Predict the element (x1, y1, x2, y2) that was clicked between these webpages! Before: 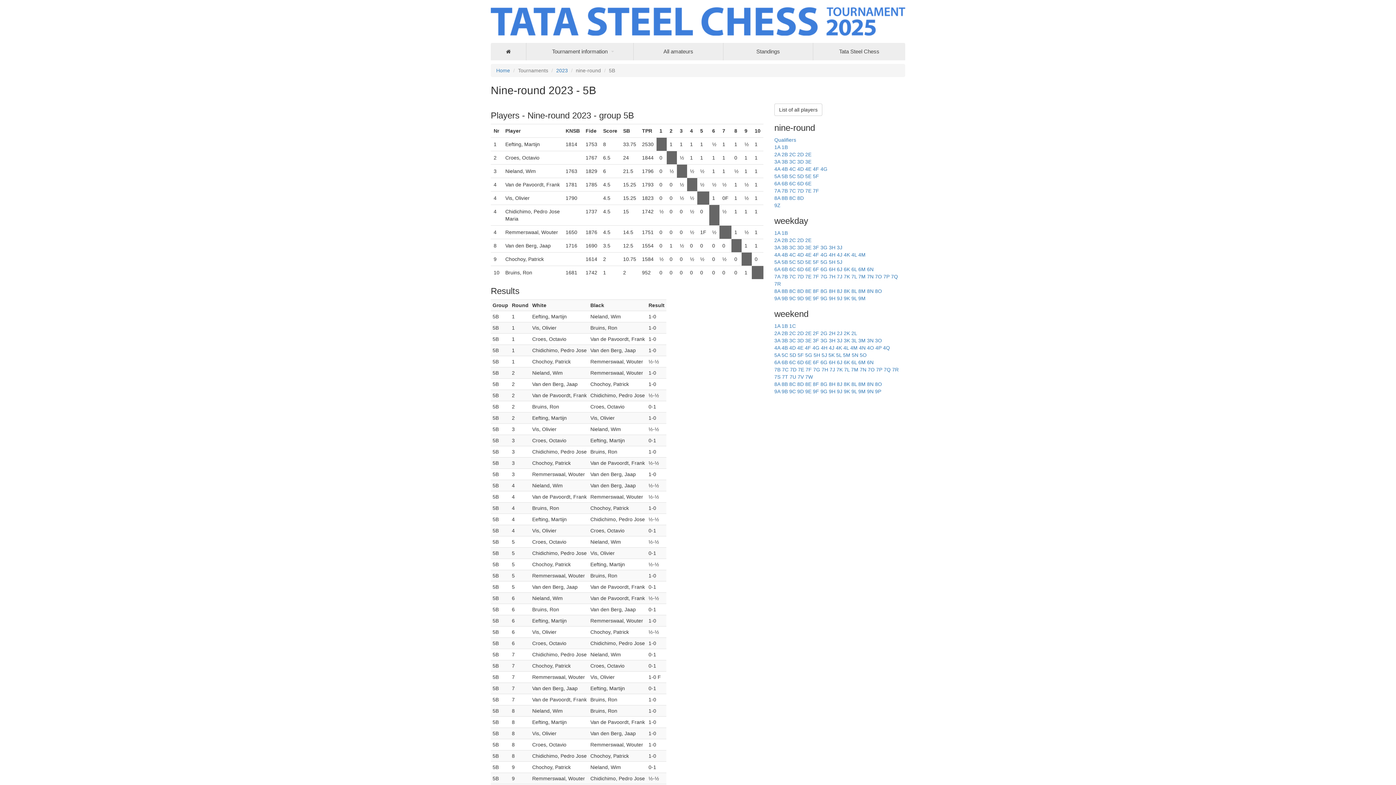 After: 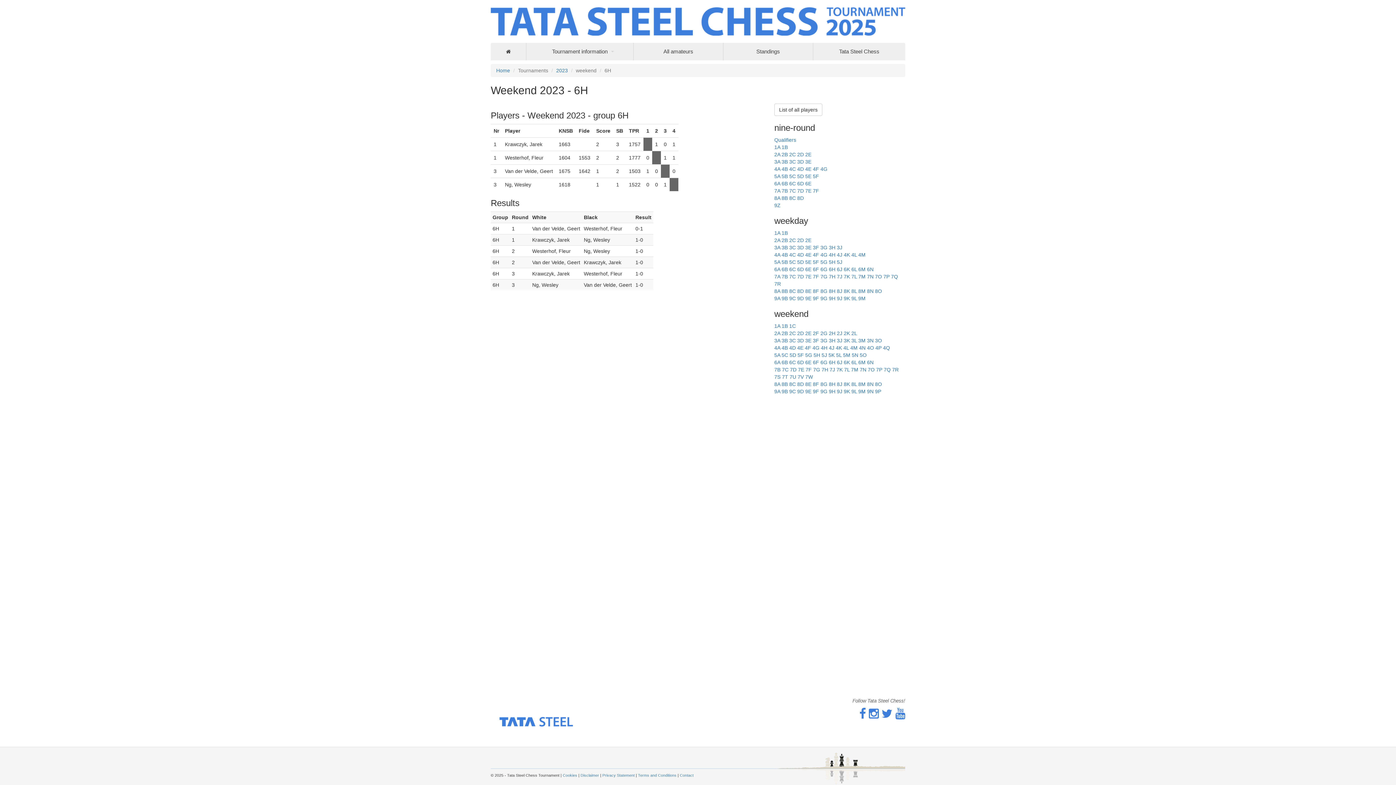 Action: bbox: (829, 359, 835, 365) label: 6H